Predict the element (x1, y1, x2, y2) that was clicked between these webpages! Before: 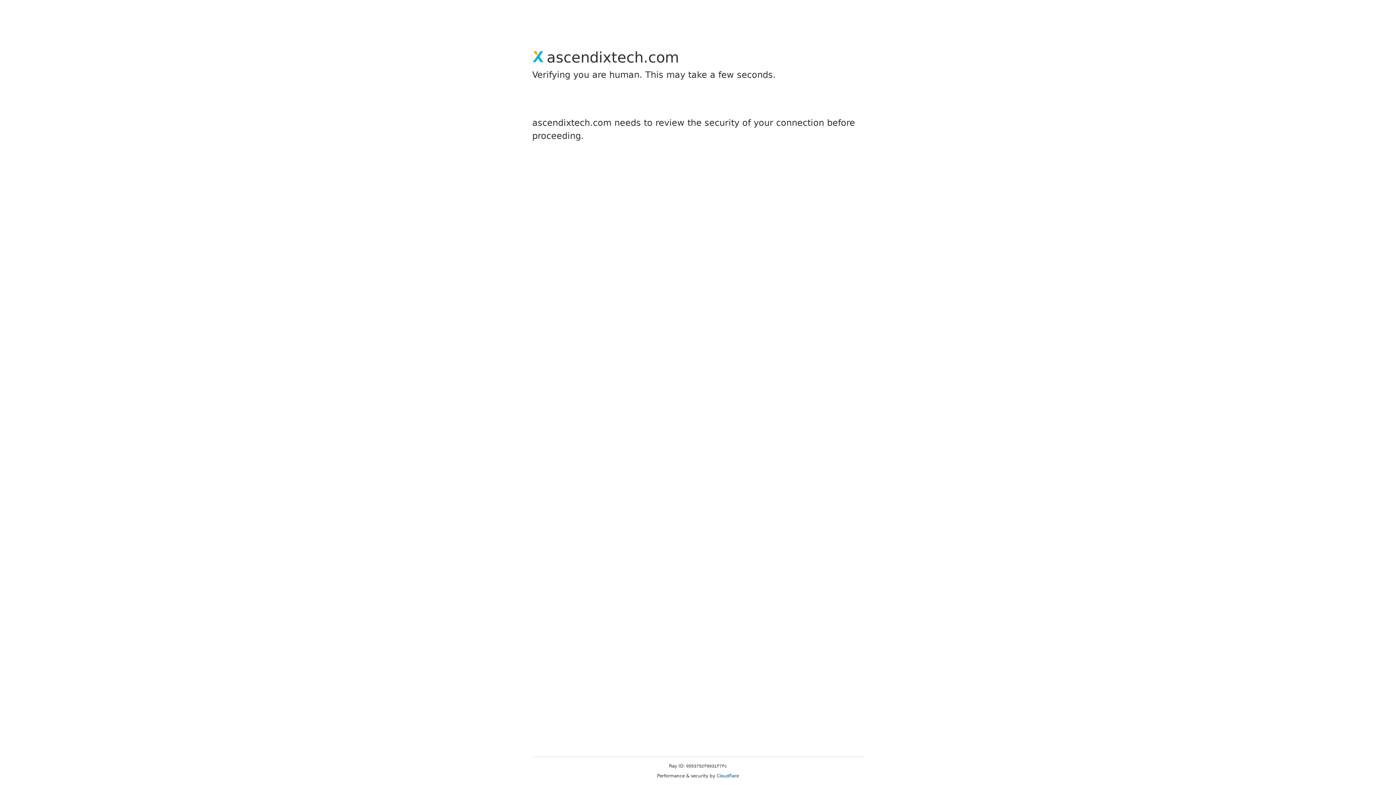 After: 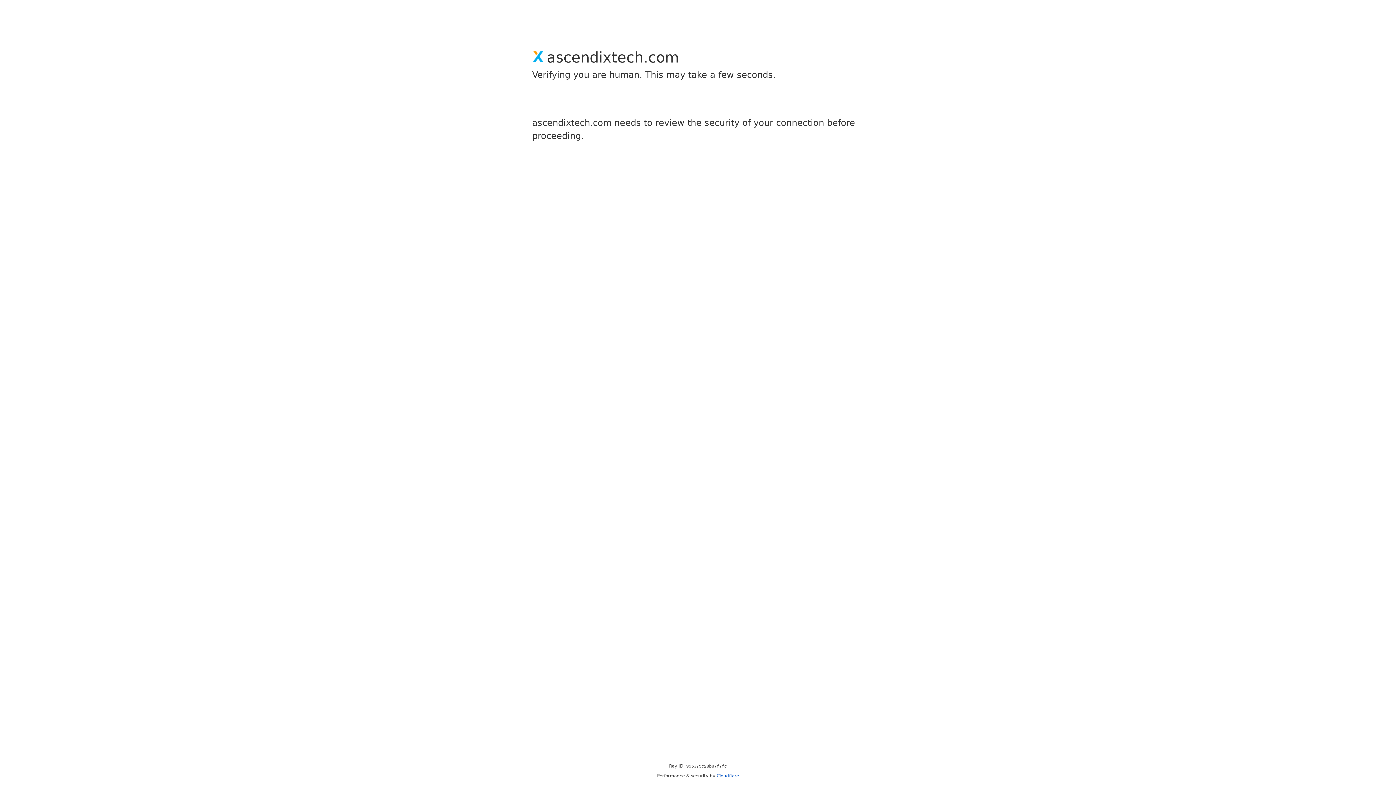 Action: label: Cloudflare bbox: (716, 773, 739, 778)